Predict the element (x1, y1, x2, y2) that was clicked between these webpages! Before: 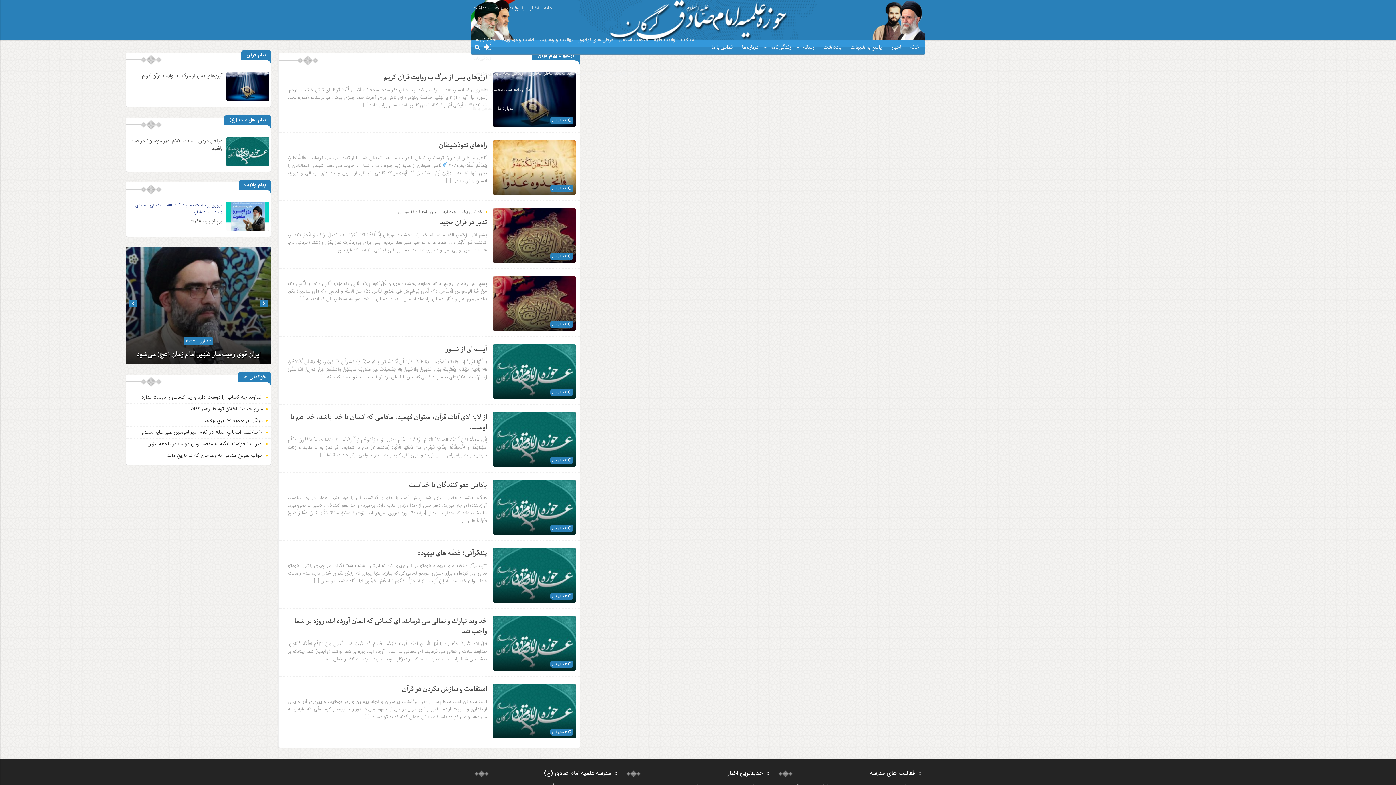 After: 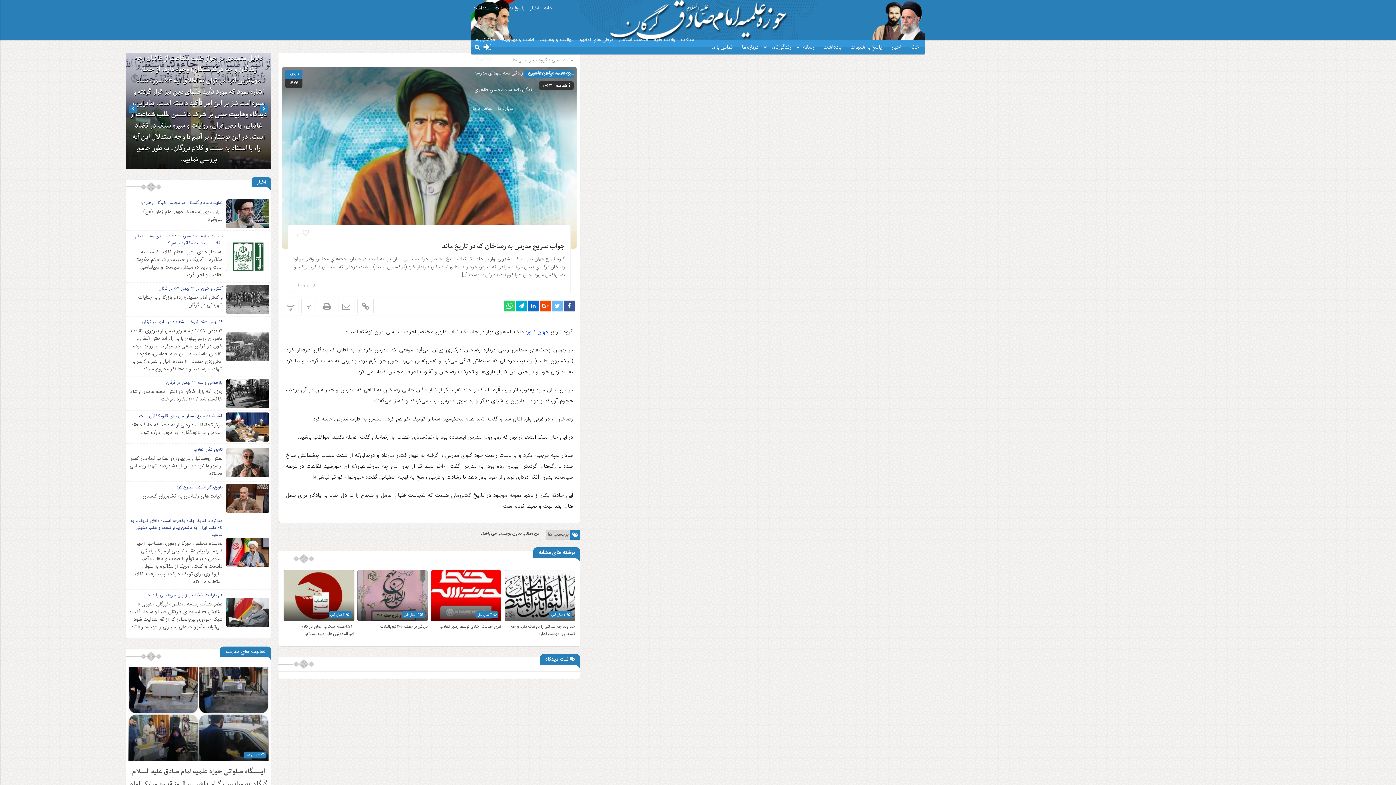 Action: bbox: (167, 451, 262, 459) label: جواب صریح مدرس به رضاخان که در تاریخ ماند